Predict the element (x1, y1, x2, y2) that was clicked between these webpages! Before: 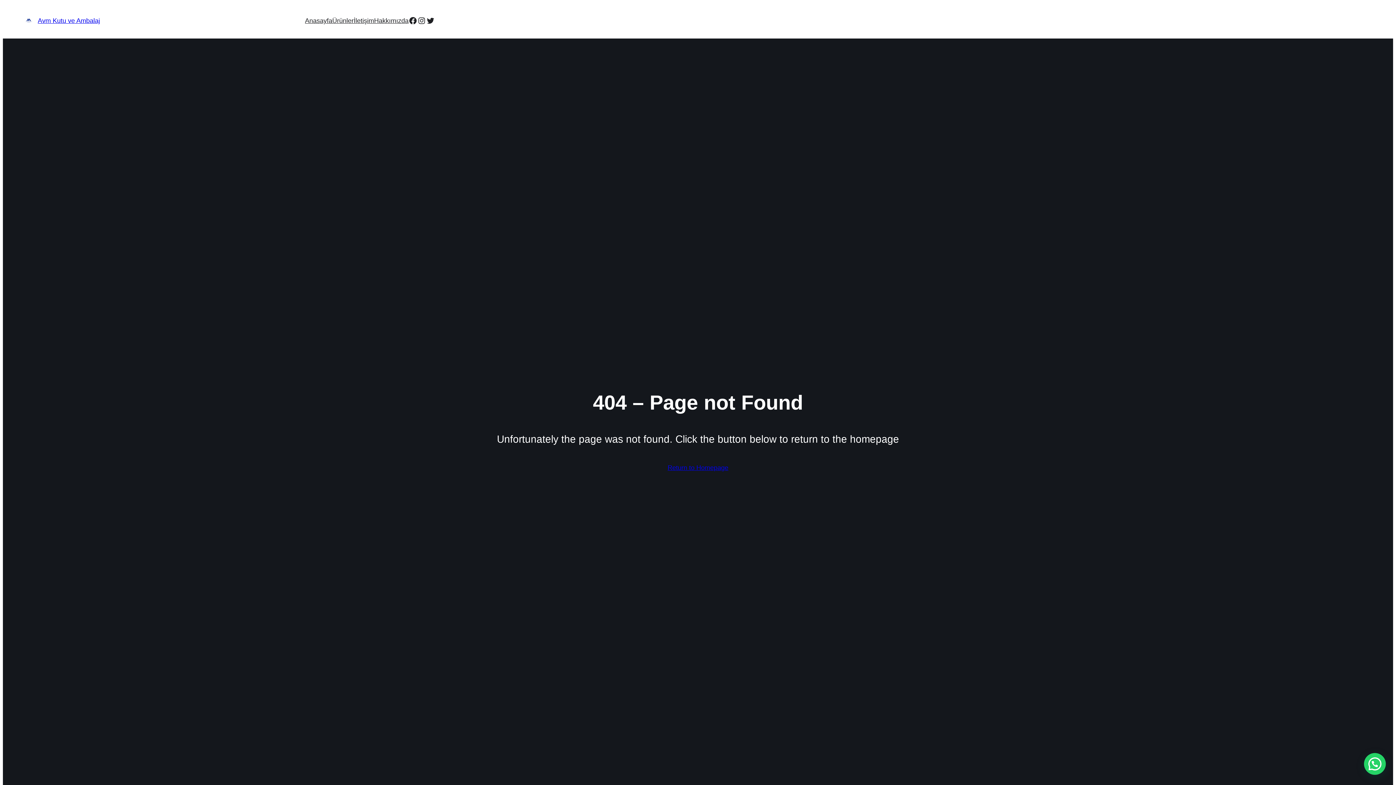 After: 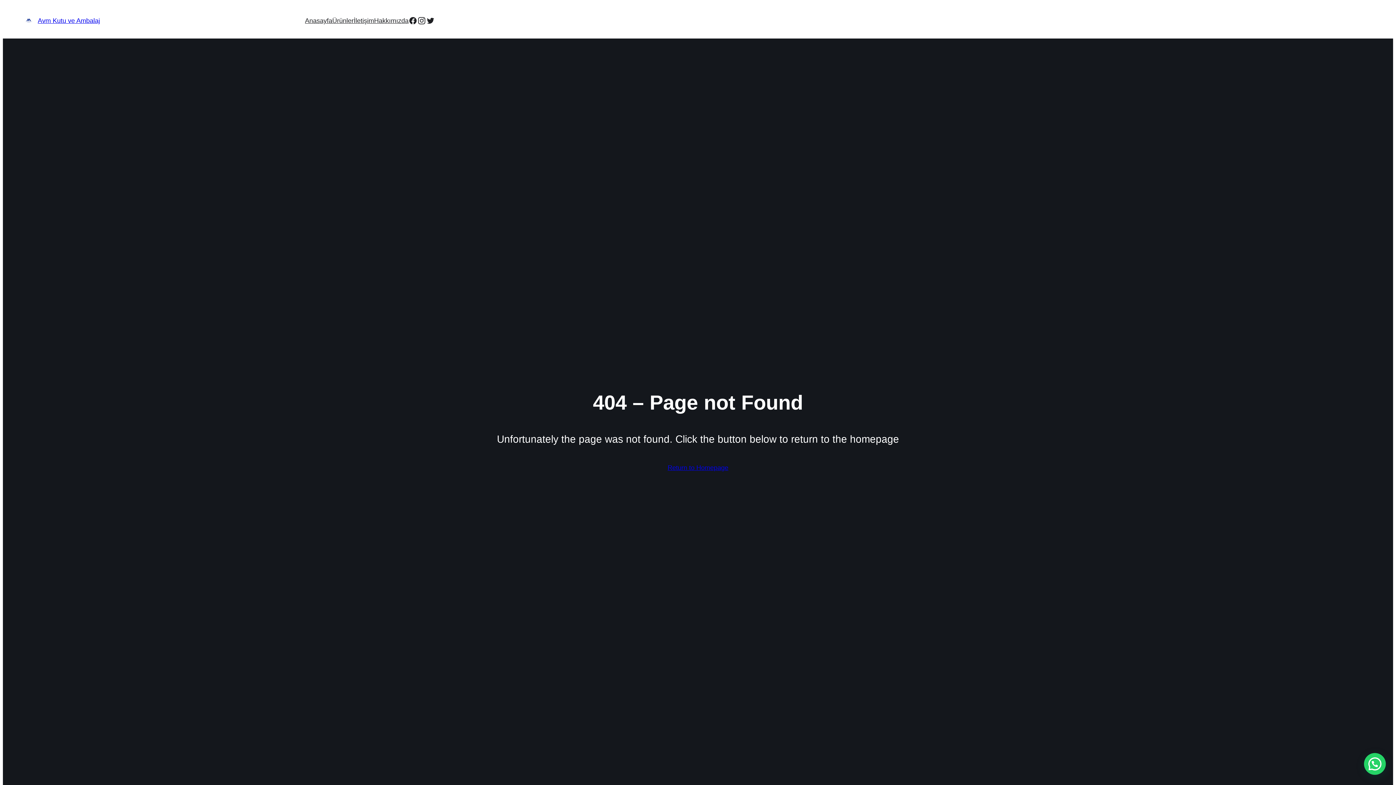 Action: bbox: (417, 16, 426, 25) label: Instagram